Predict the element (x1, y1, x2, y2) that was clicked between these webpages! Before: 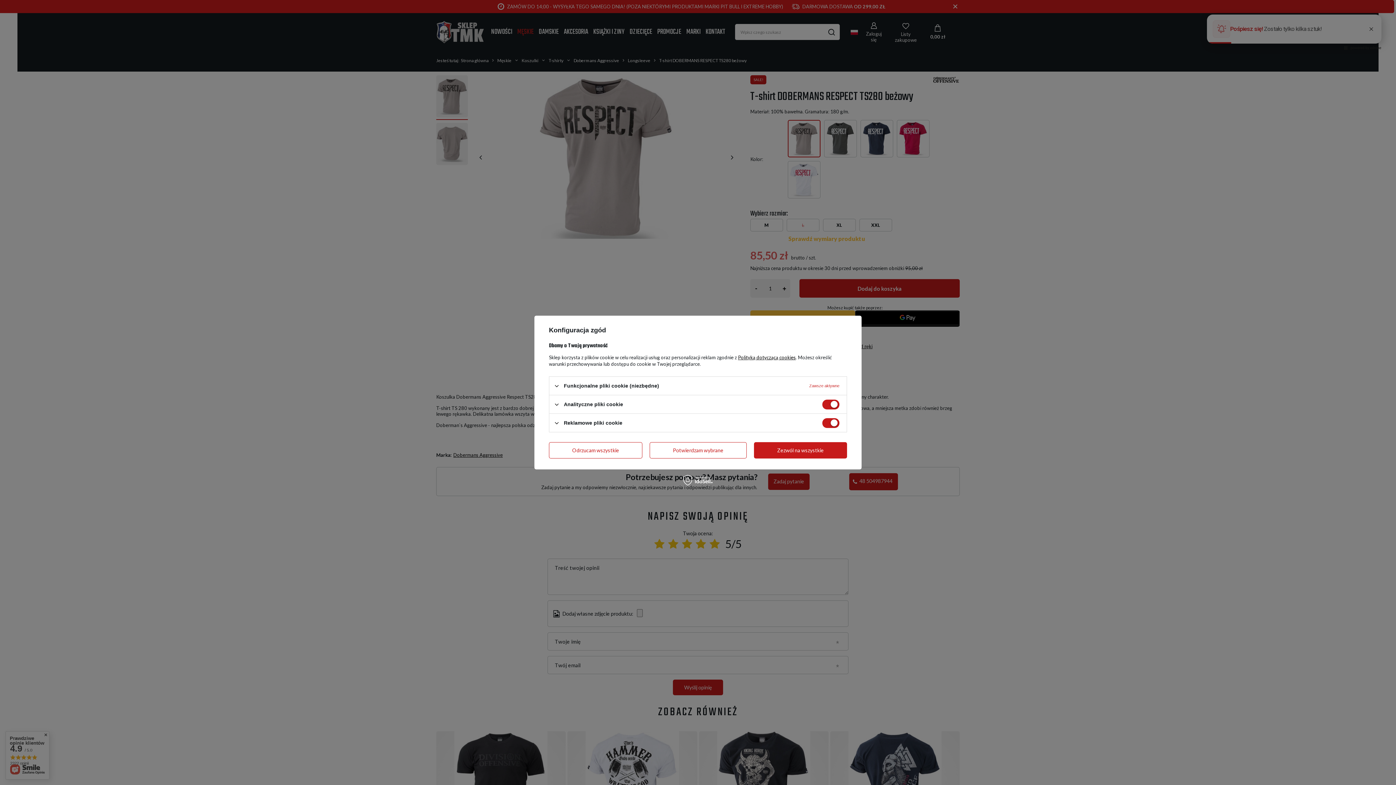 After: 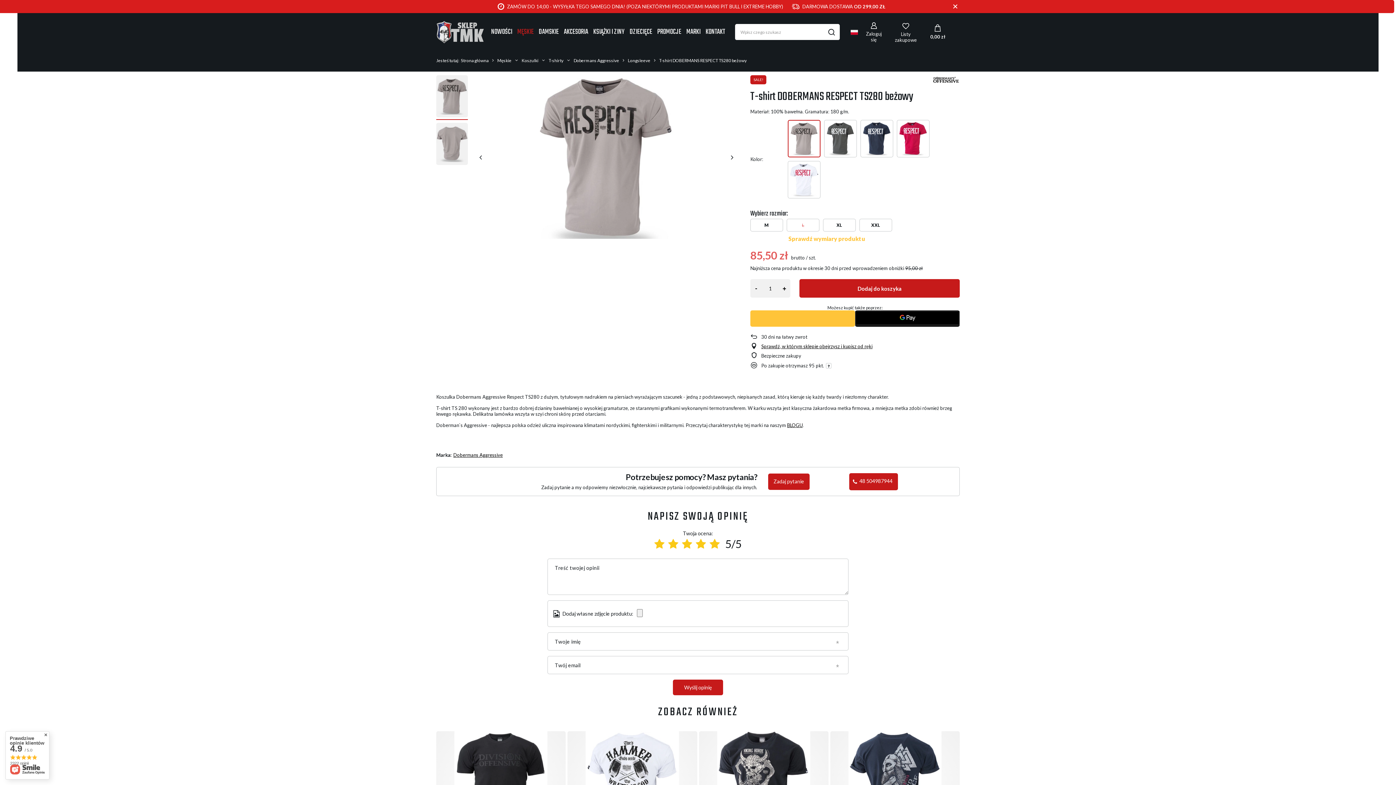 Action: bbox: (549, 442, 642, 458) label: Odrzucam wszystkie